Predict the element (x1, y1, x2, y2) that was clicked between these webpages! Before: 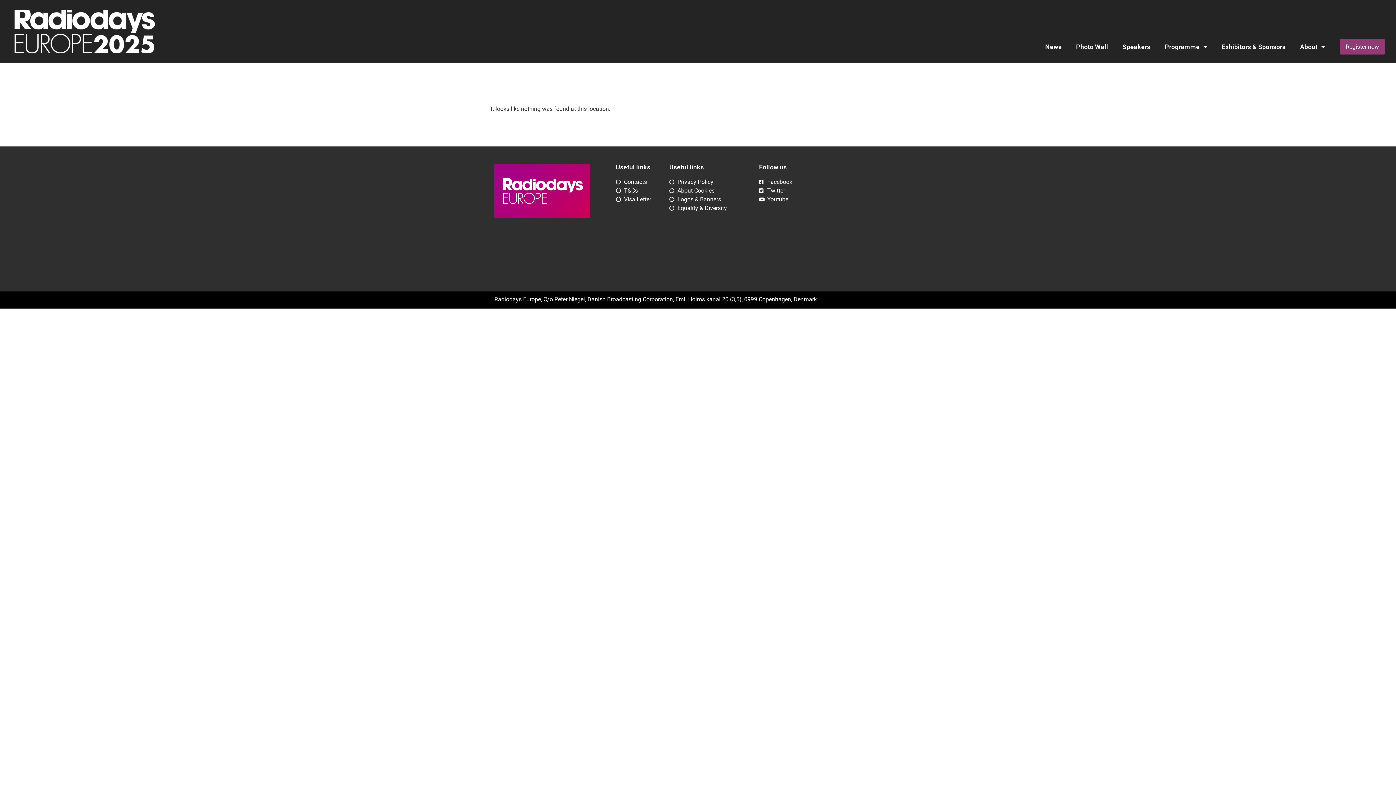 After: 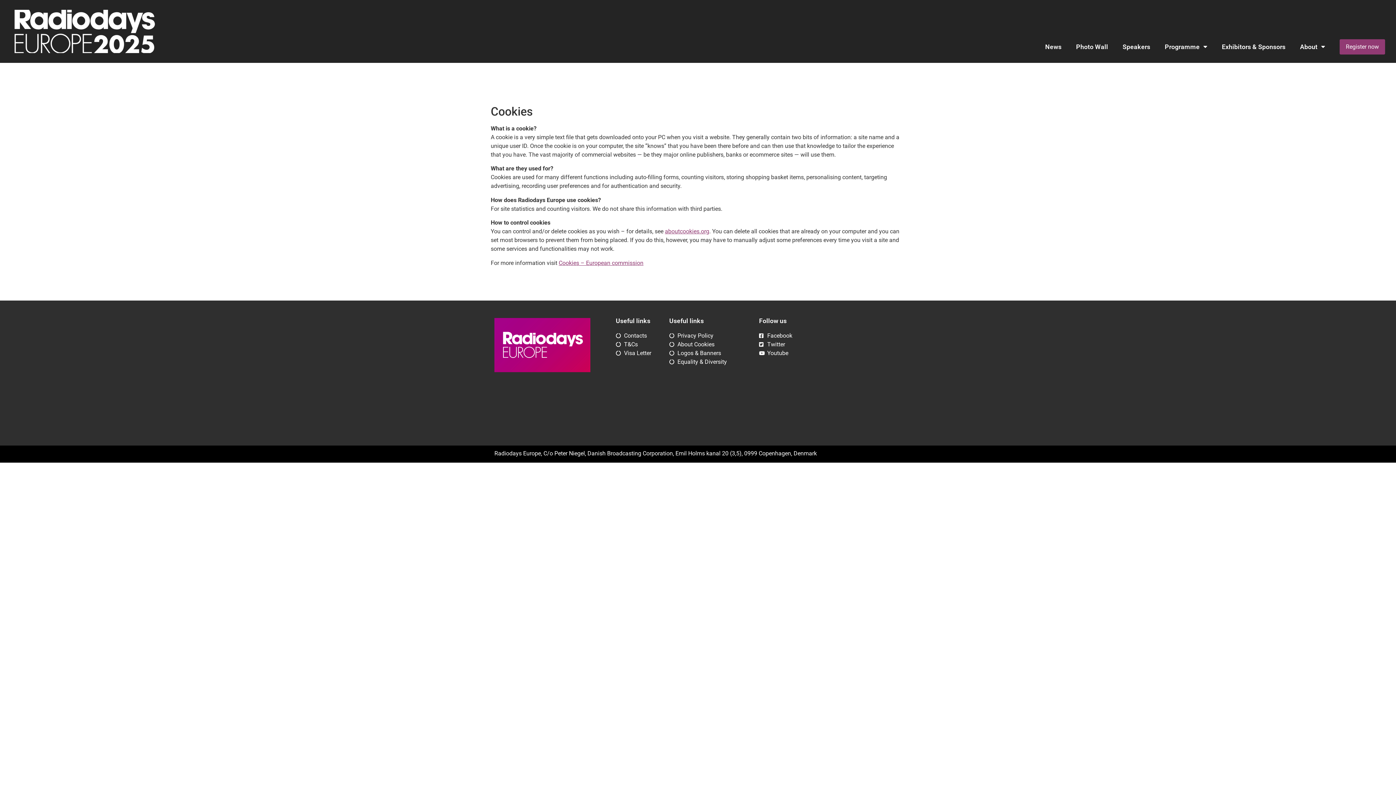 Action: bbox: (669, 186, 751, 195) label: About Cookies